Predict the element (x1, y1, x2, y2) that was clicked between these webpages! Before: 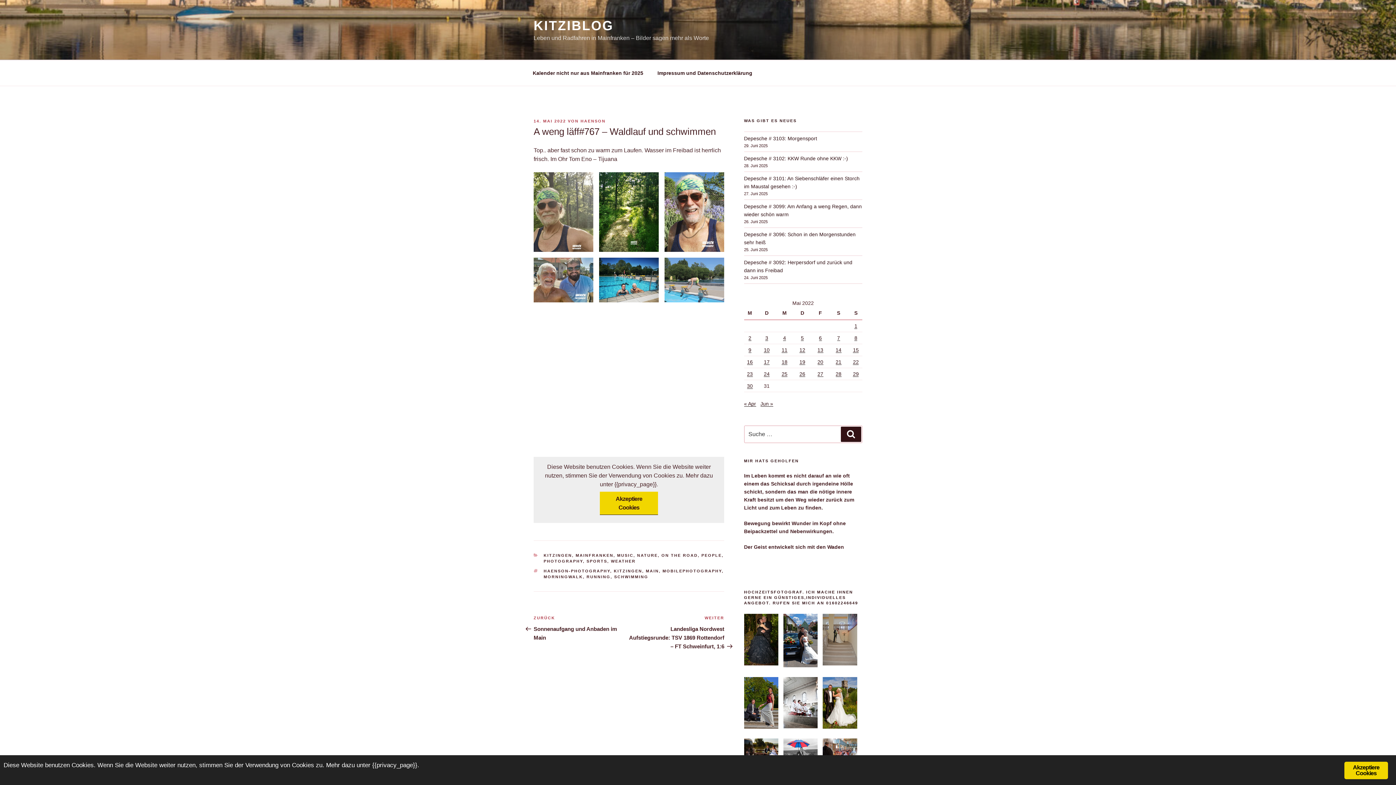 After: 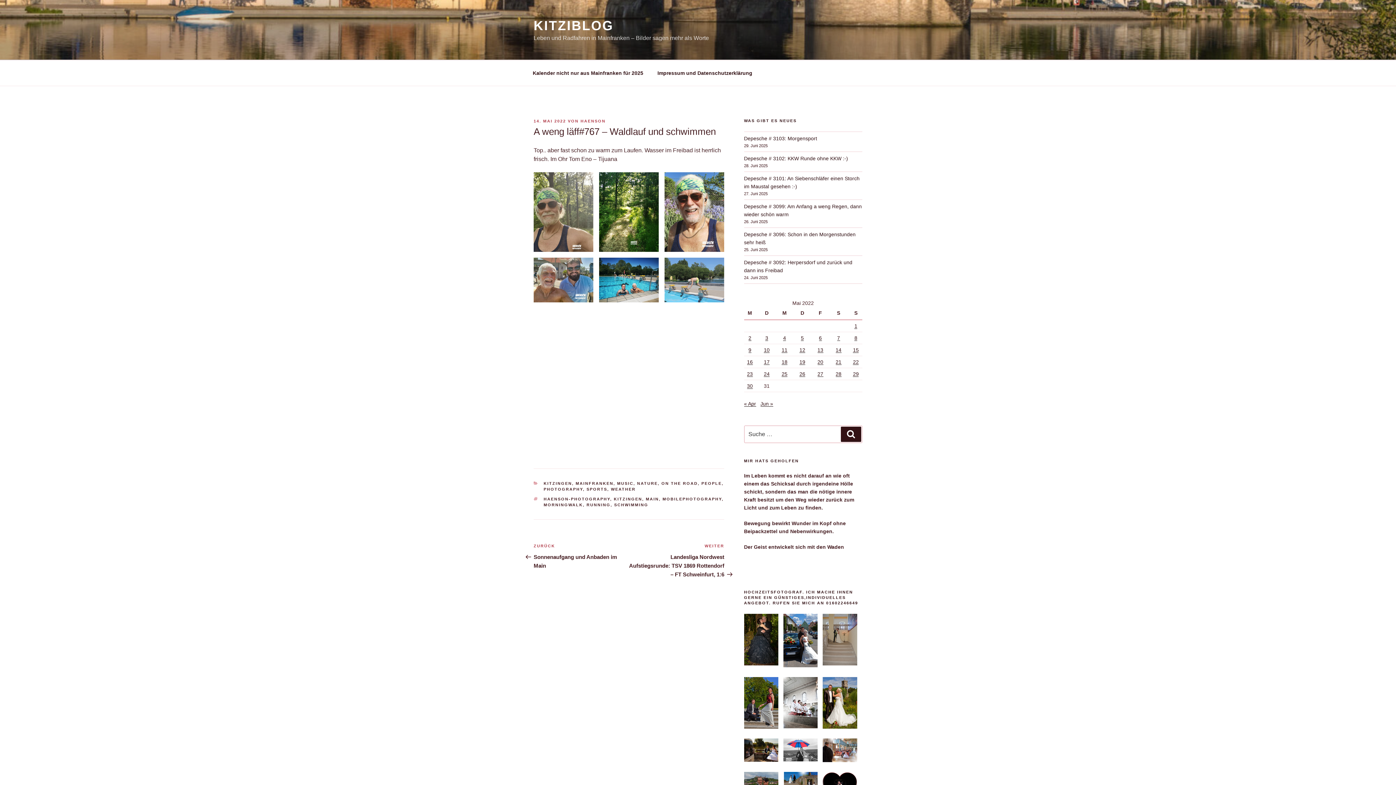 Action: bbox: (1344, 762, 1388, 779) label: Akzeptiere Cookies